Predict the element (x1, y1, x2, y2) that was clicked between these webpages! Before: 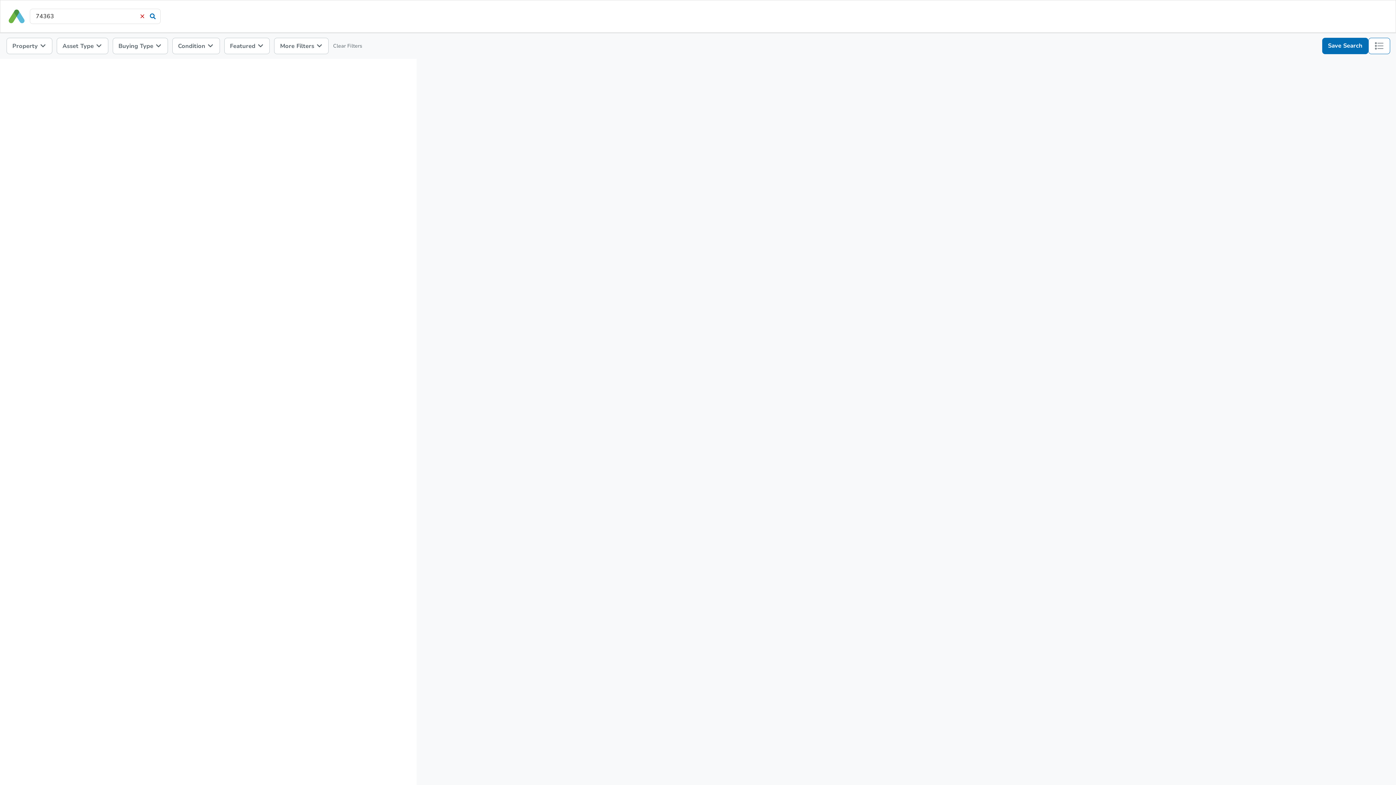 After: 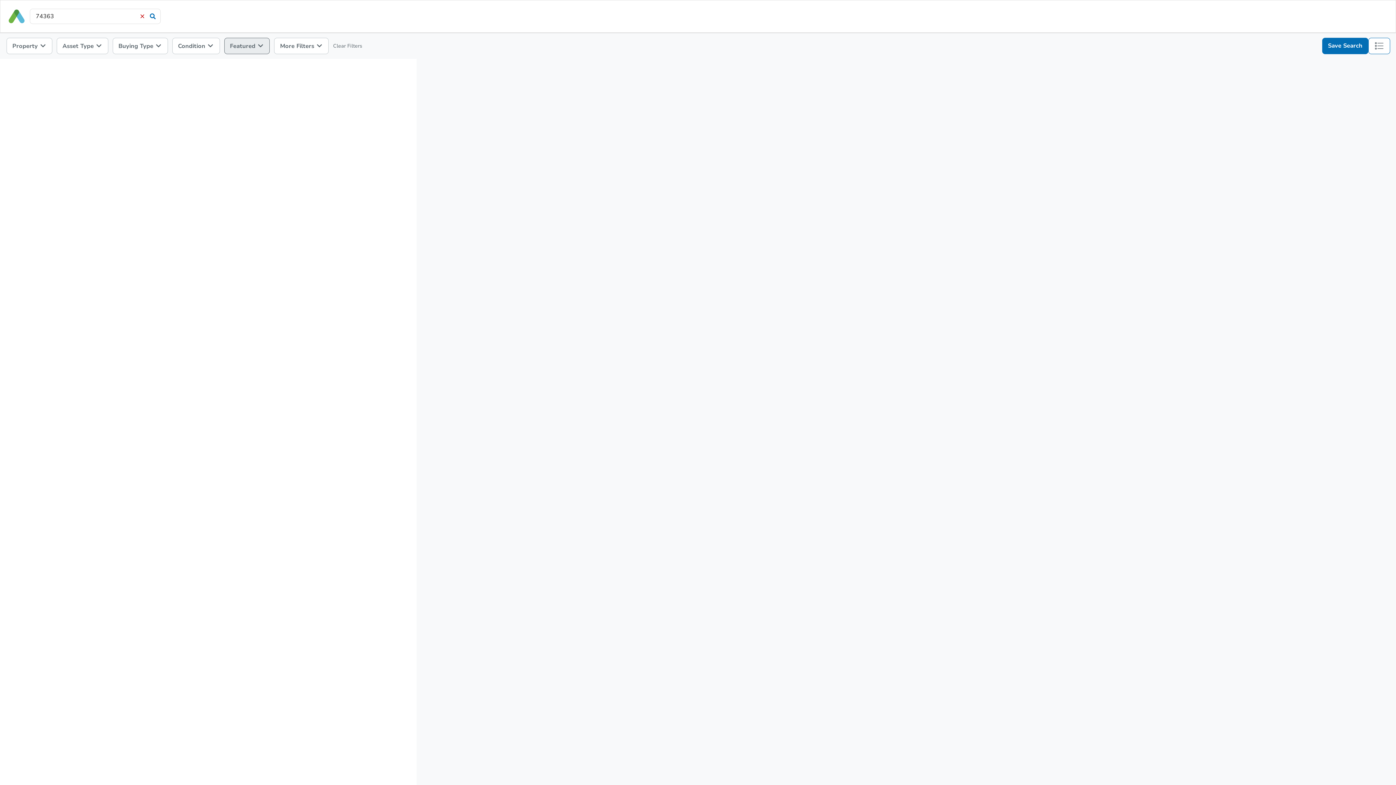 Action: label: Featured  bbox: (224, 37, 269, 54)